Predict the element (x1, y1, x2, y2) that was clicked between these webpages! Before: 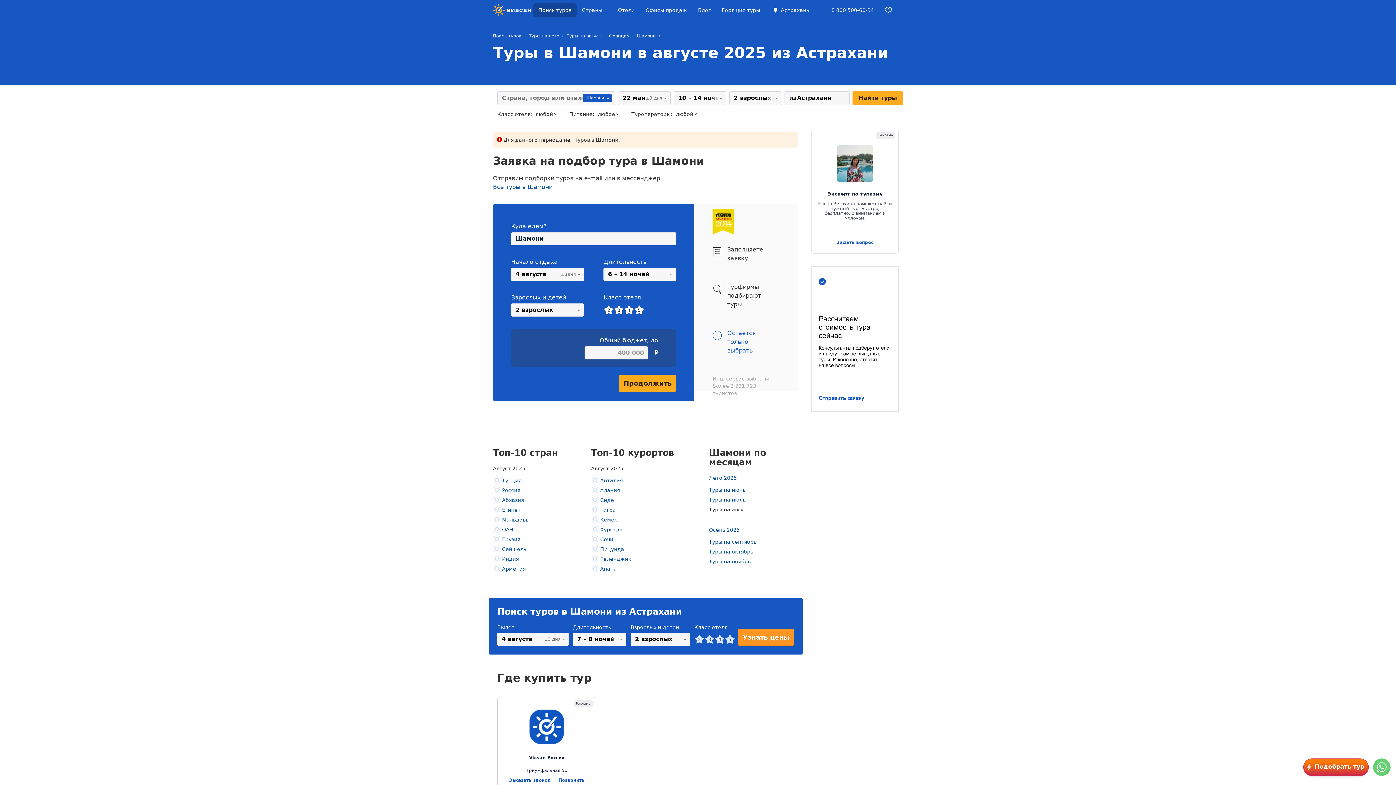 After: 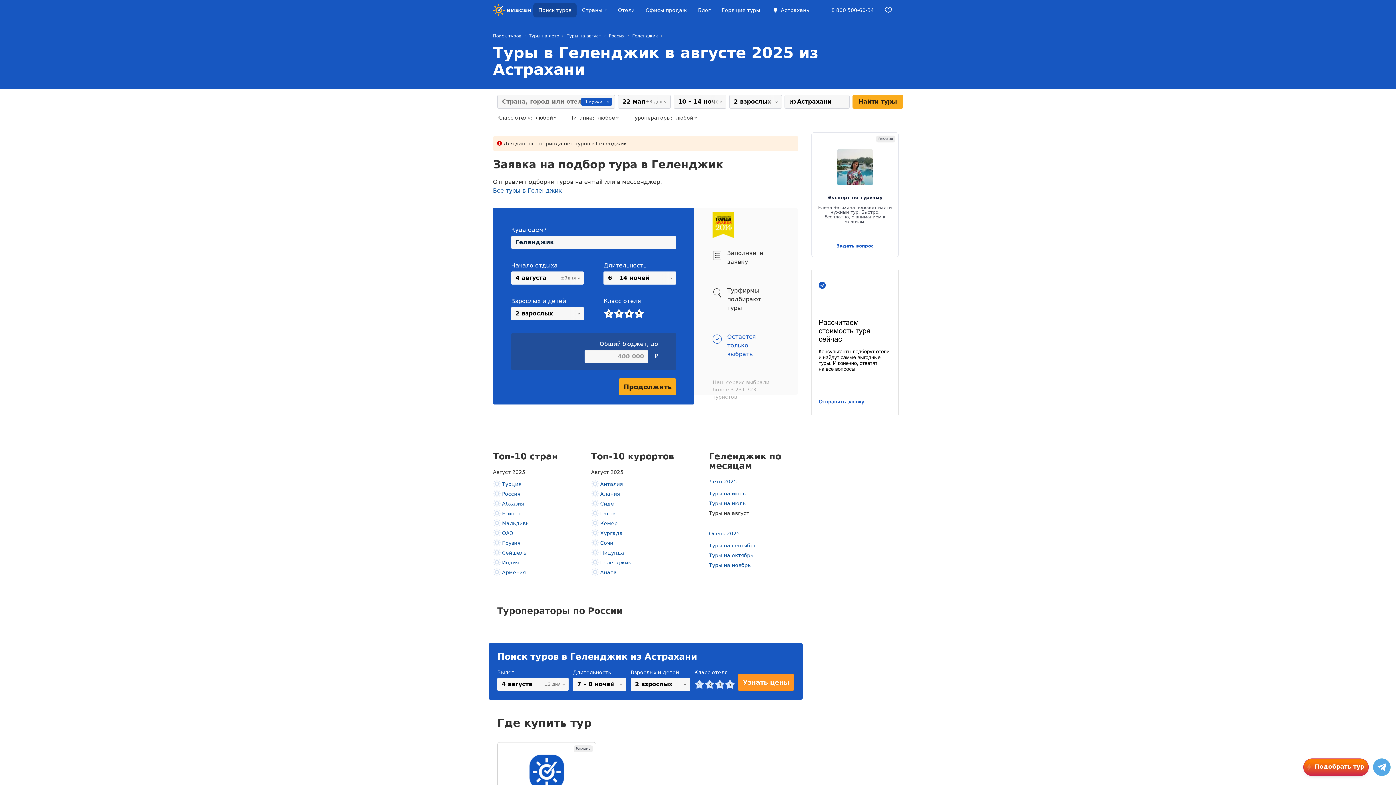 Action: bbox: (600, 556, 631, 562) label: Геленджик